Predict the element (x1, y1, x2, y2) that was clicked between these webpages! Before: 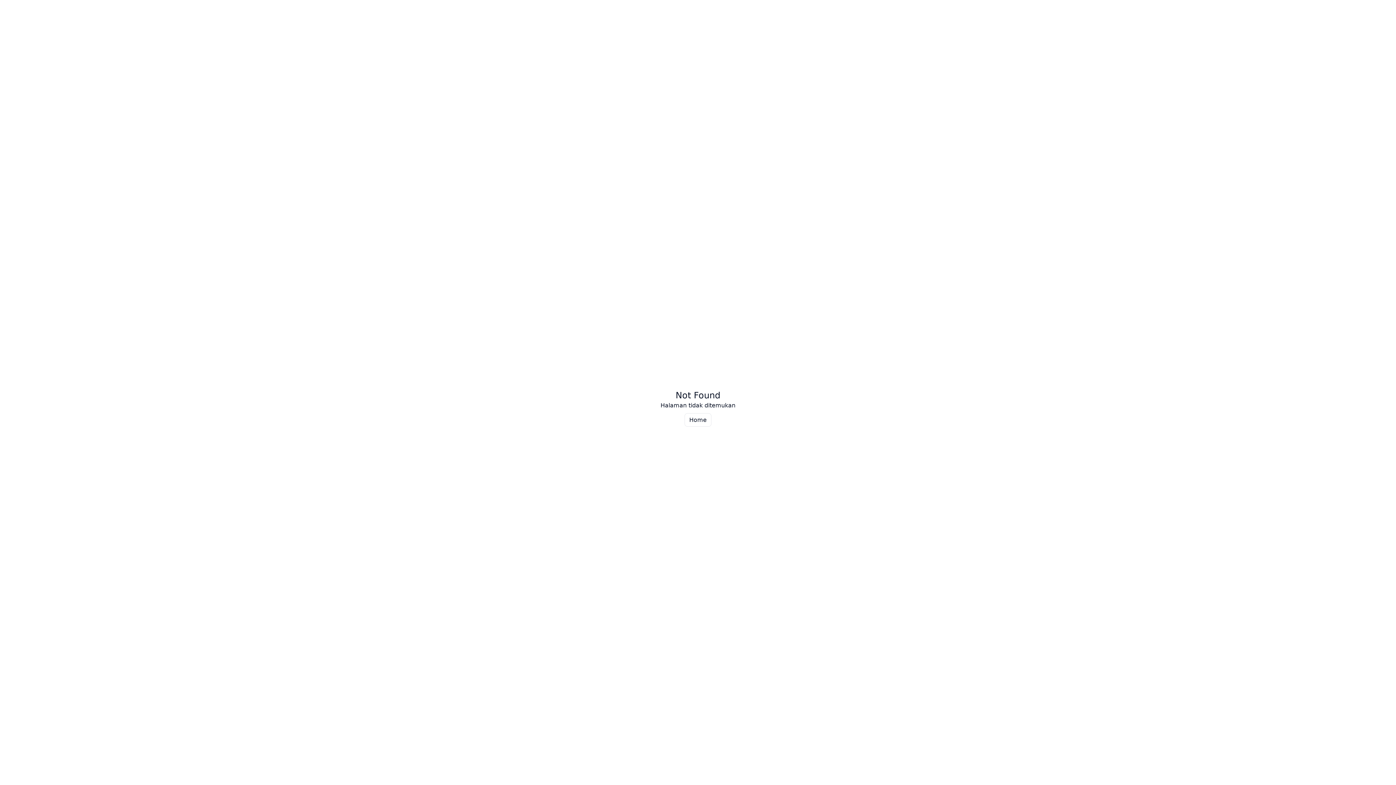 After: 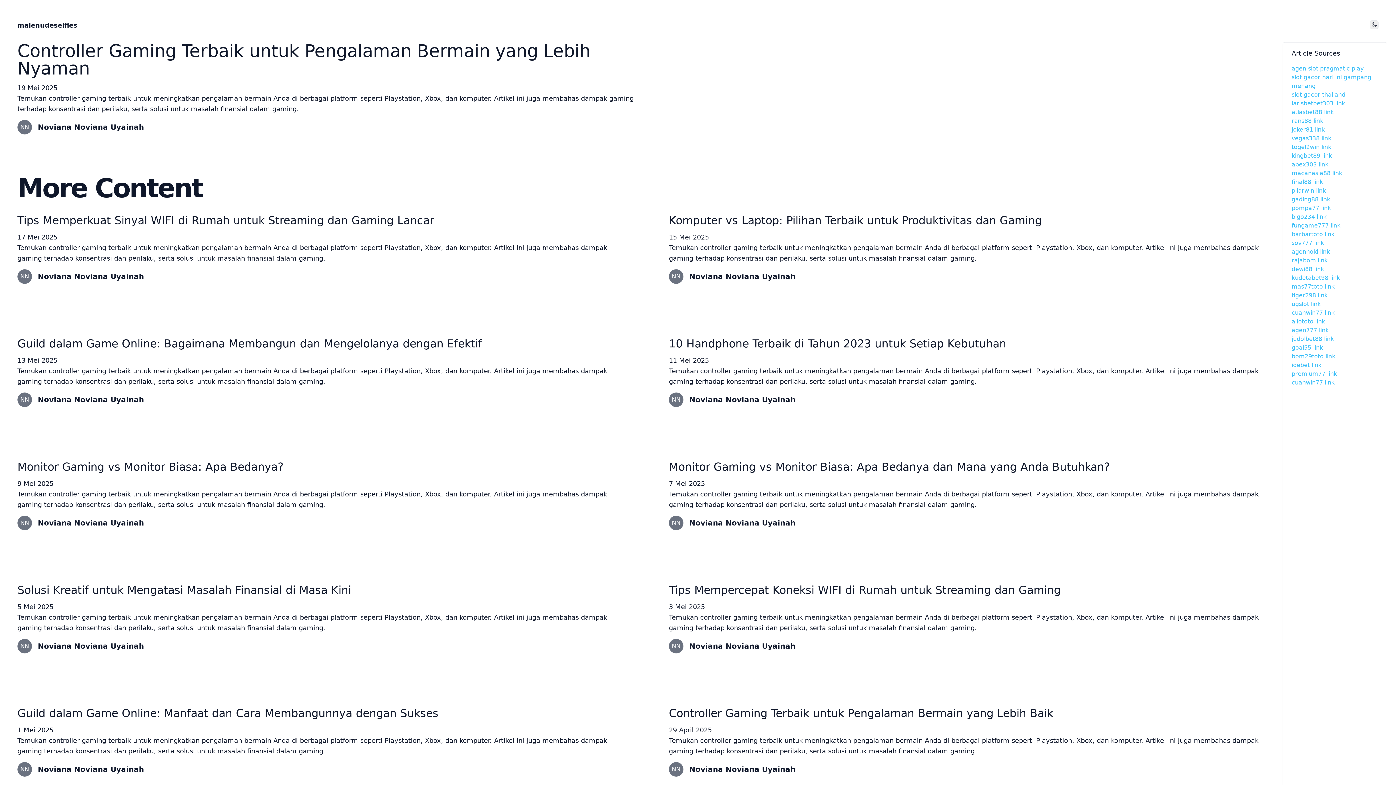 Action: label: Home bbox: (684, 413, 711, 426)